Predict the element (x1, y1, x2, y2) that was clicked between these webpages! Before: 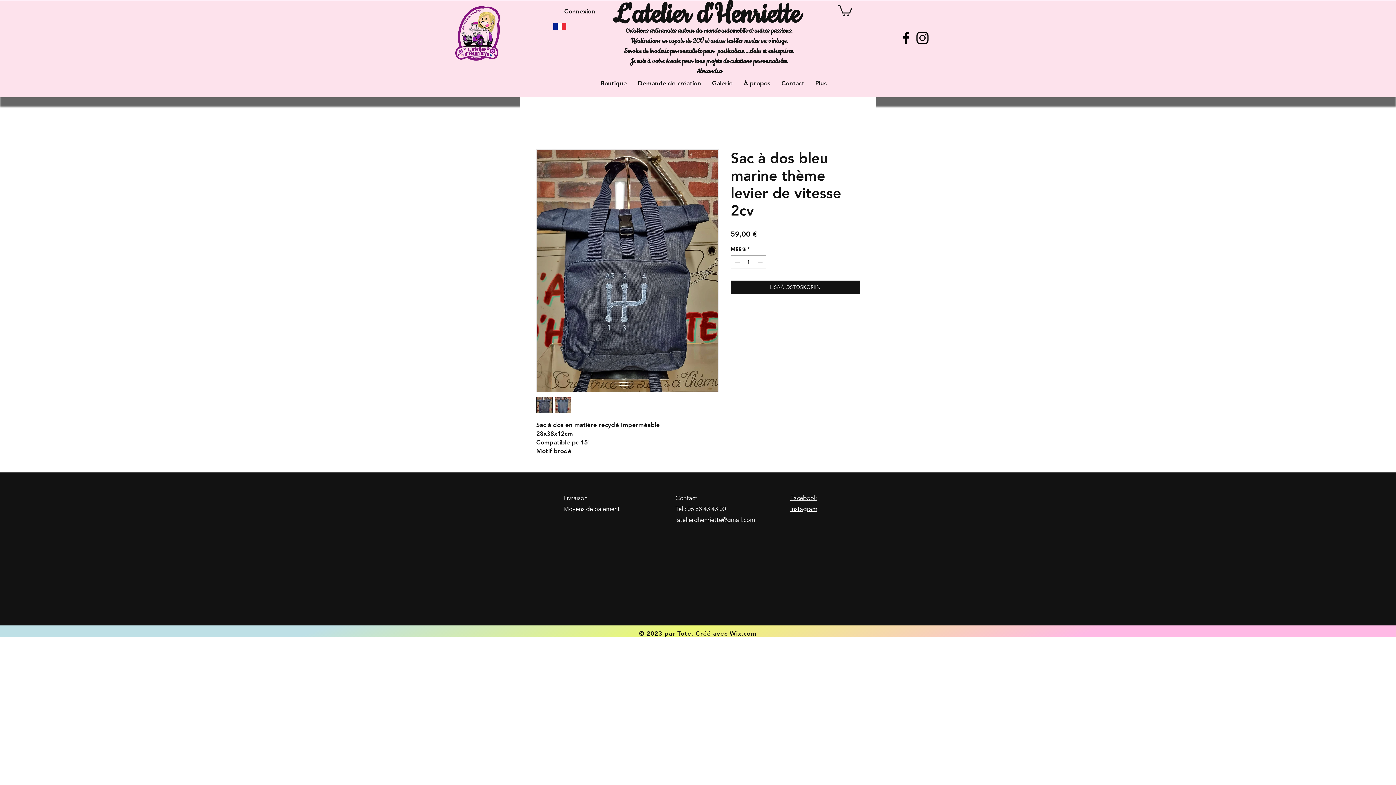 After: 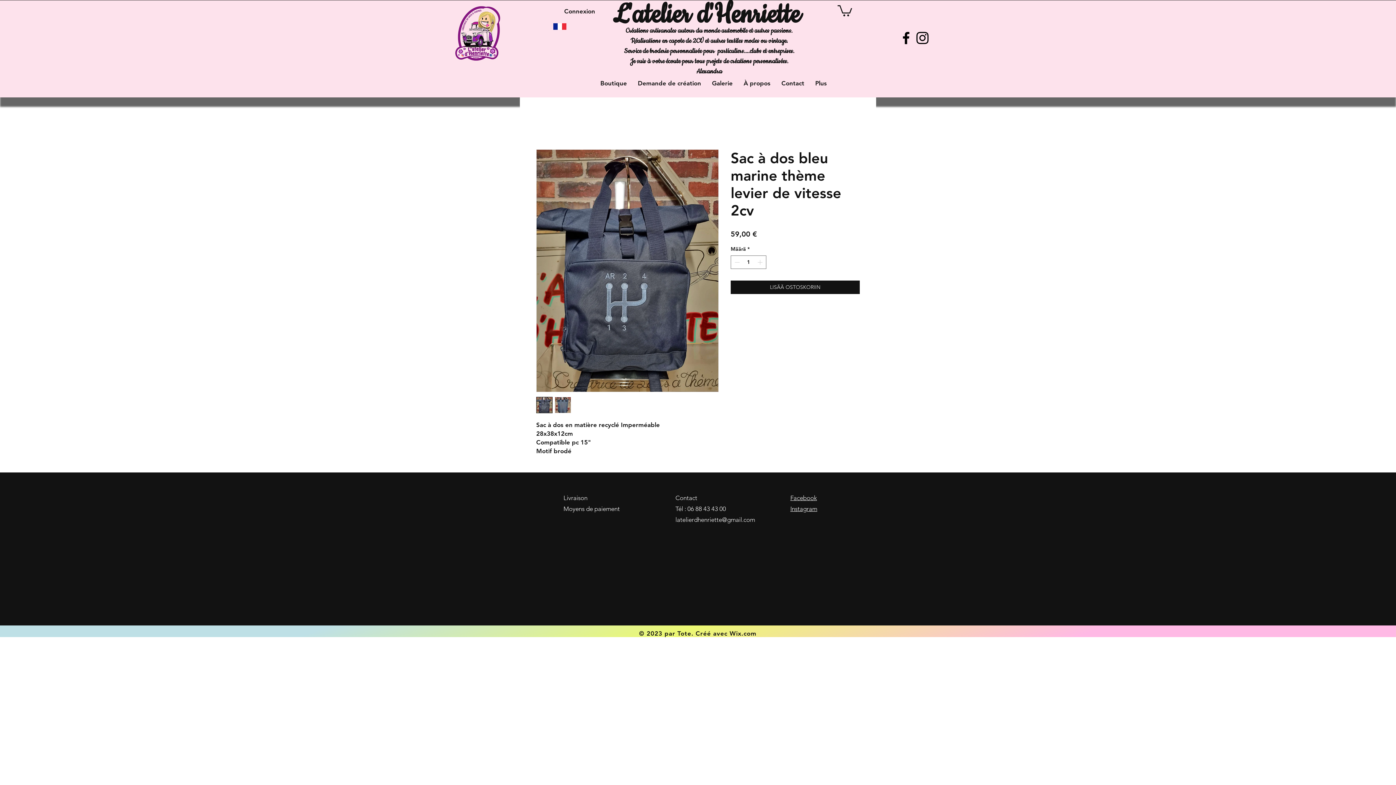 Action: bbox: (554, 397, 571, 413)